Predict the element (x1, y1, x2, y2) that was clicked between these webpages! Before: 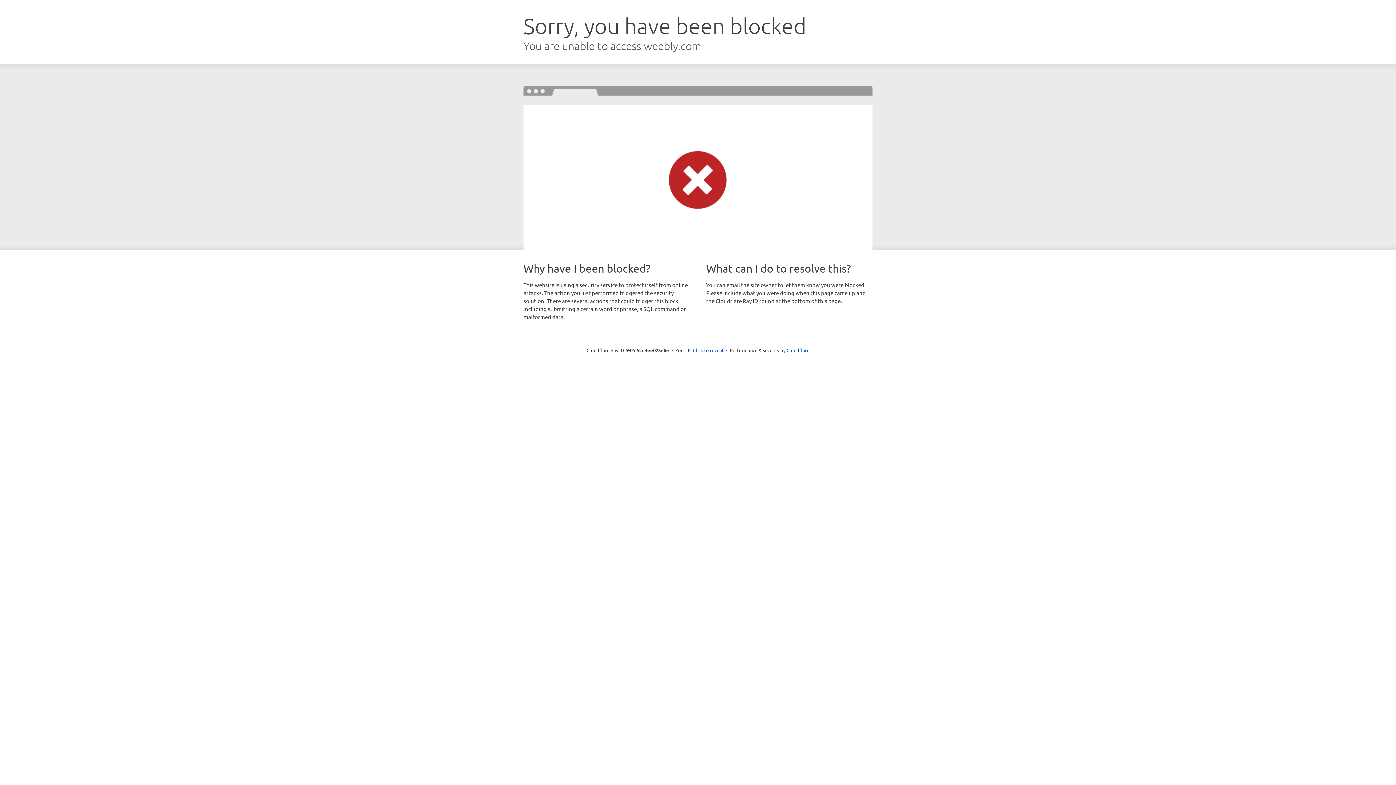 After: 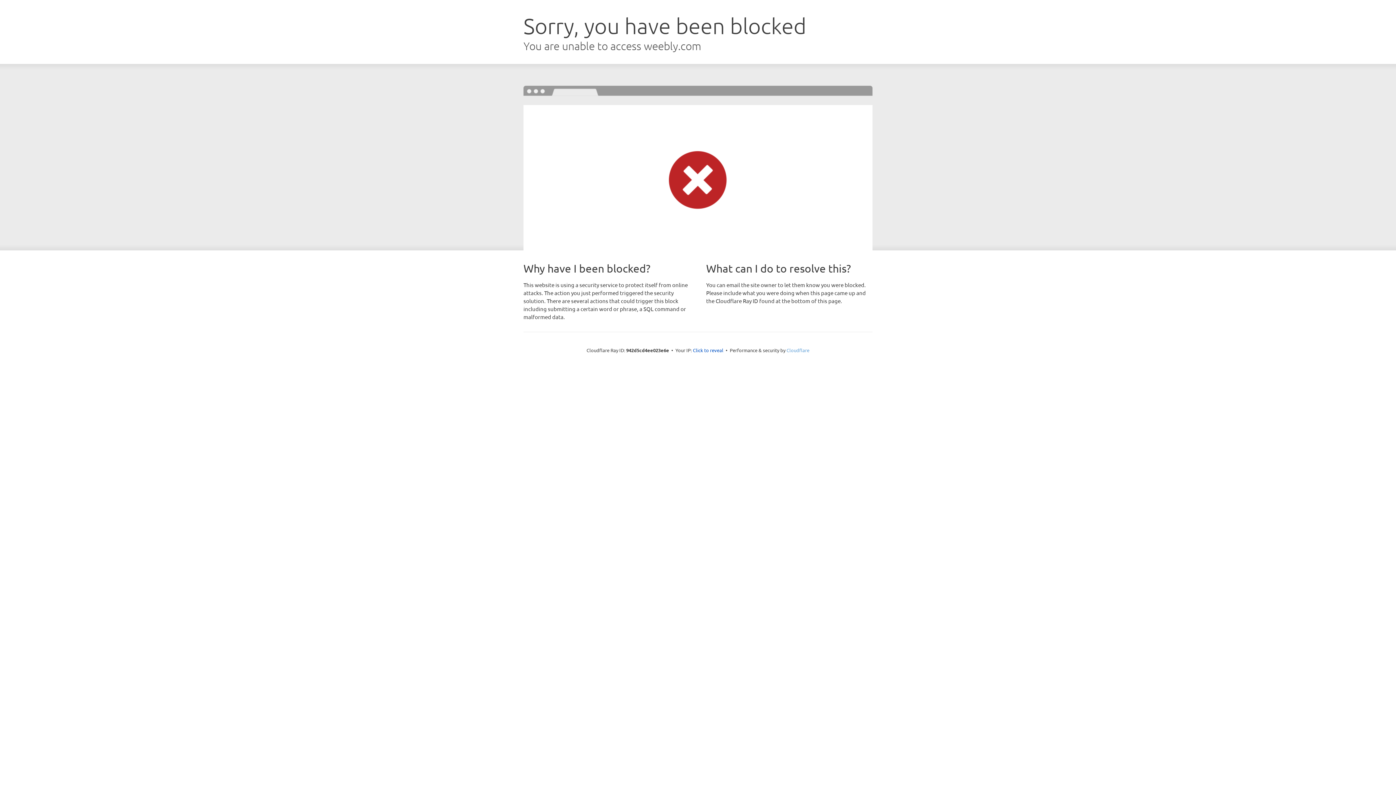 Action: bbox: (786, 347, 809, 353) label: Cloudflare